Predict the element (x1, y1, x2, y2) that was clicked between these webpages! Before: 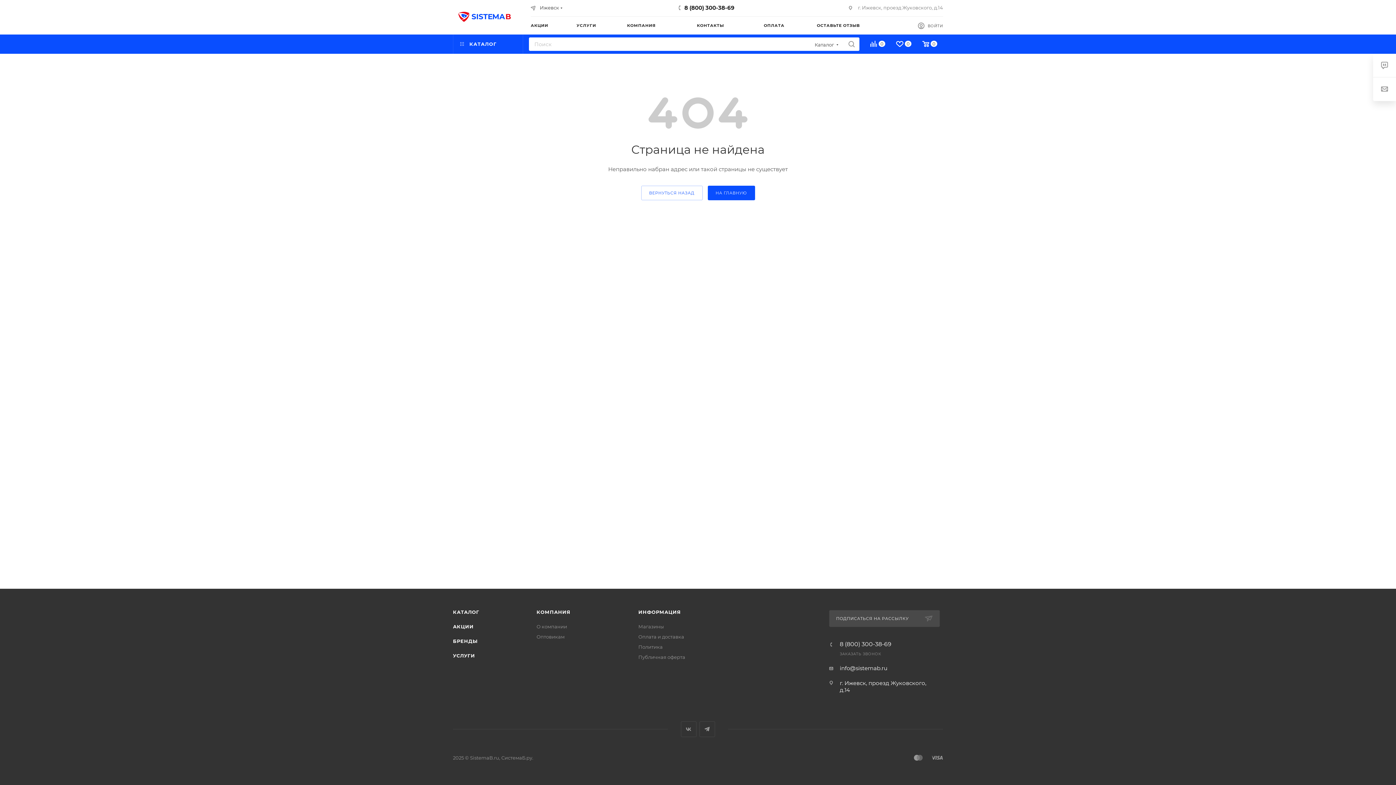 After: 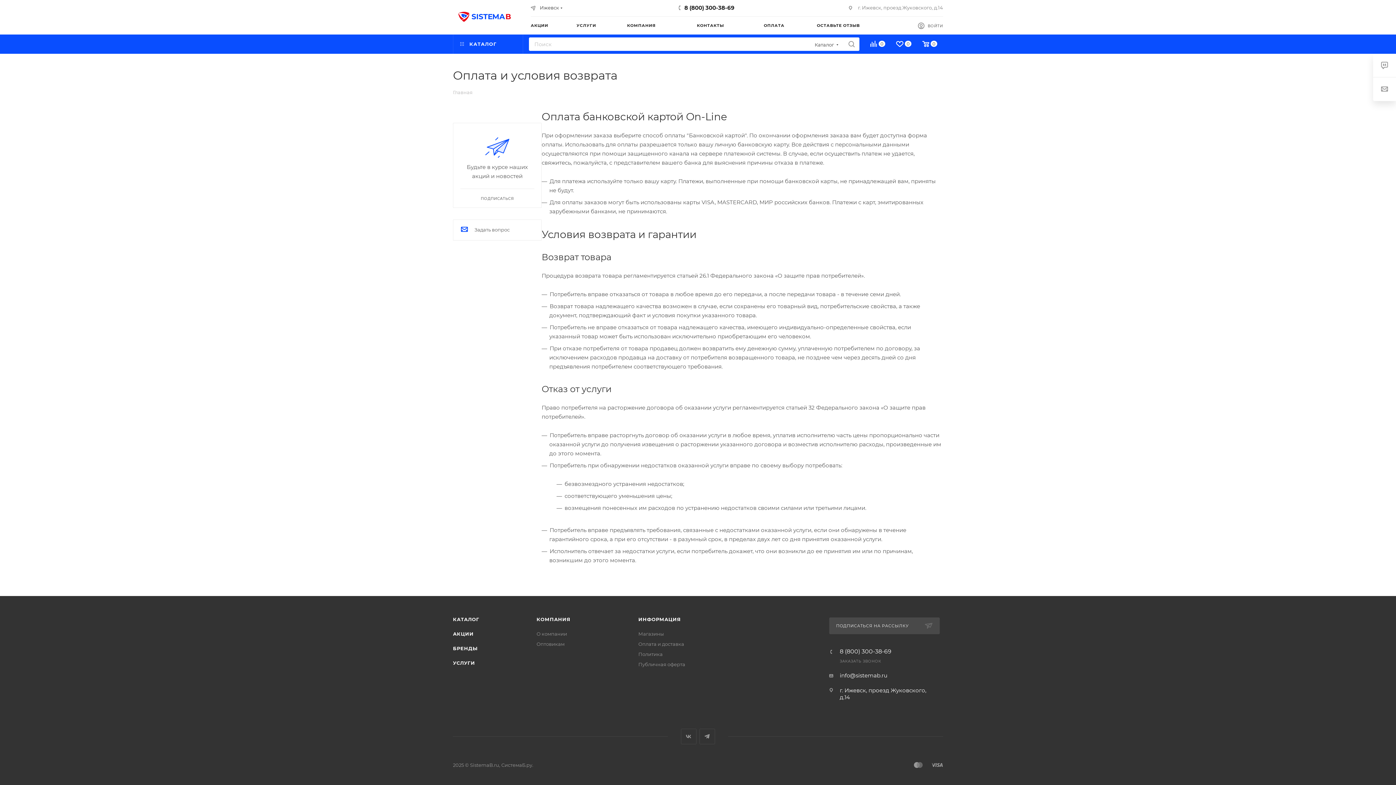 Action: bbox: (764, 16, 817, 34) label: ОПЛАТА